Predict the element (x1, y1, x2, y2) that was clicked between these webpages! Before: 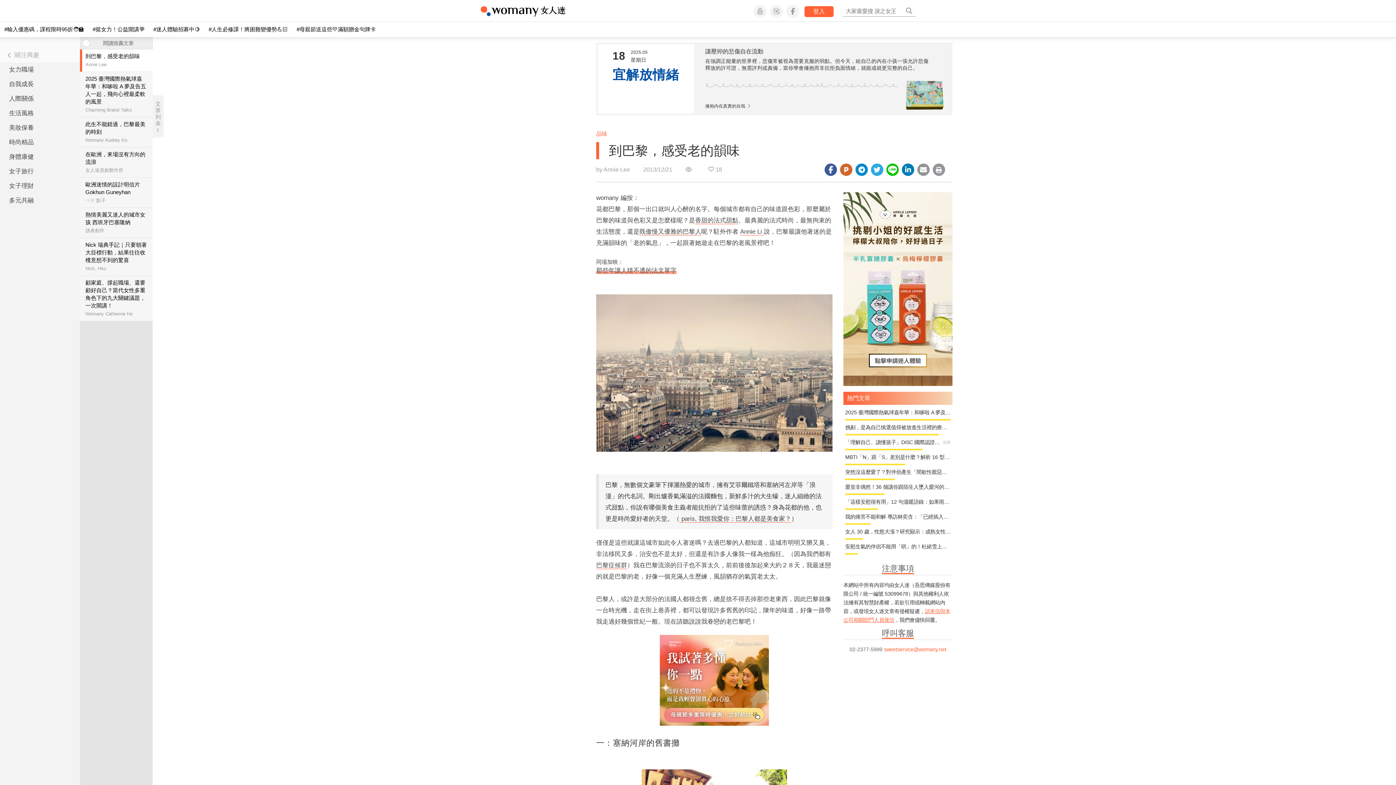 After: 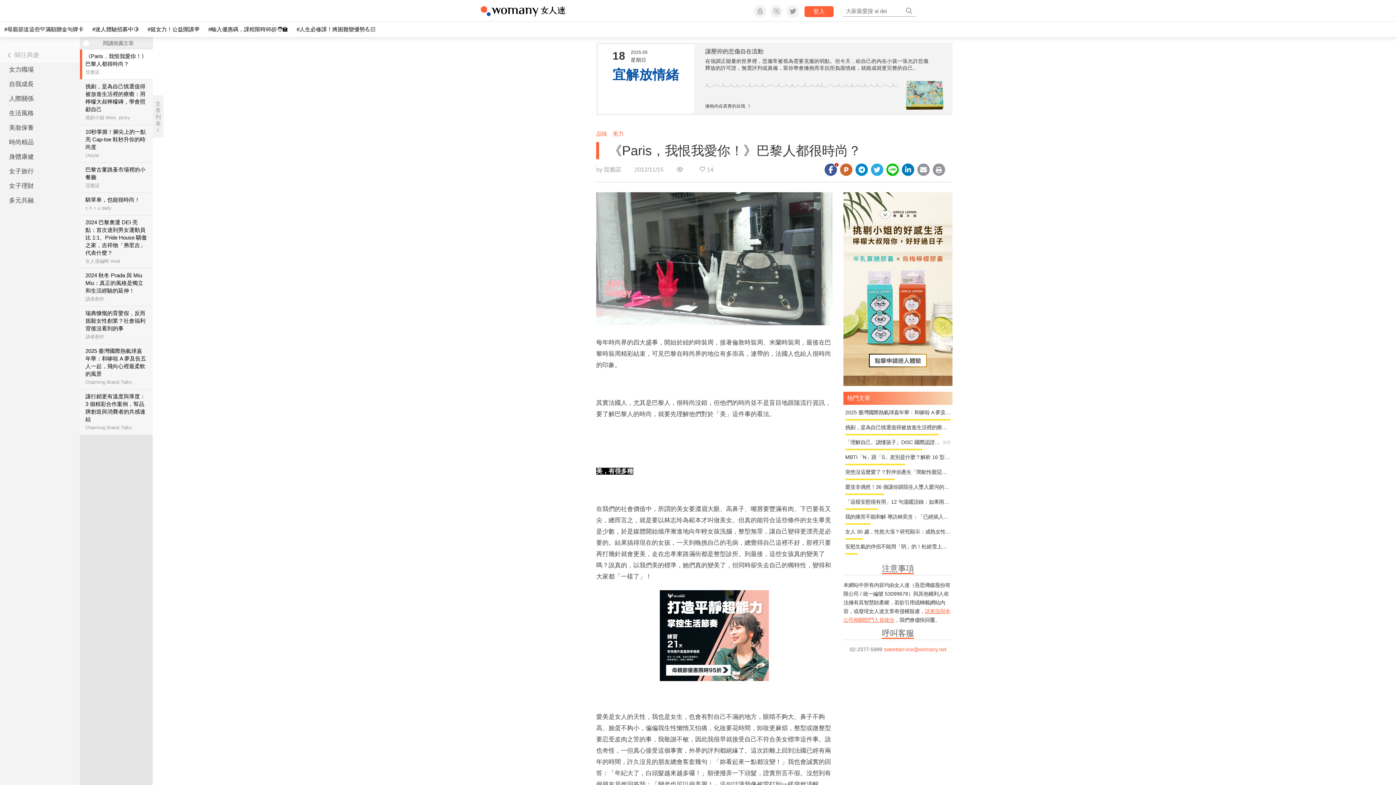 Action: bbox: (639, 228, 701, 235) label: 既傲慢又優雅的巴黎人